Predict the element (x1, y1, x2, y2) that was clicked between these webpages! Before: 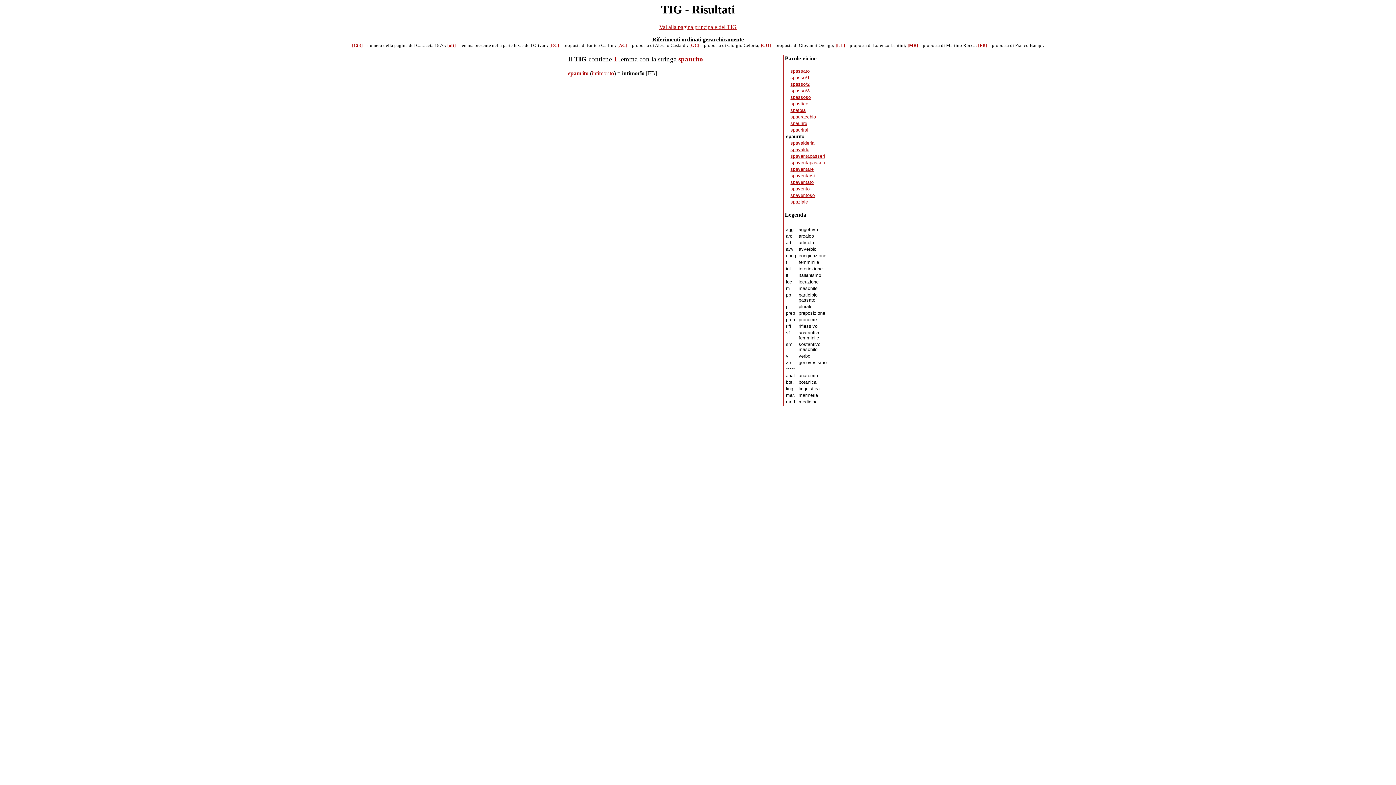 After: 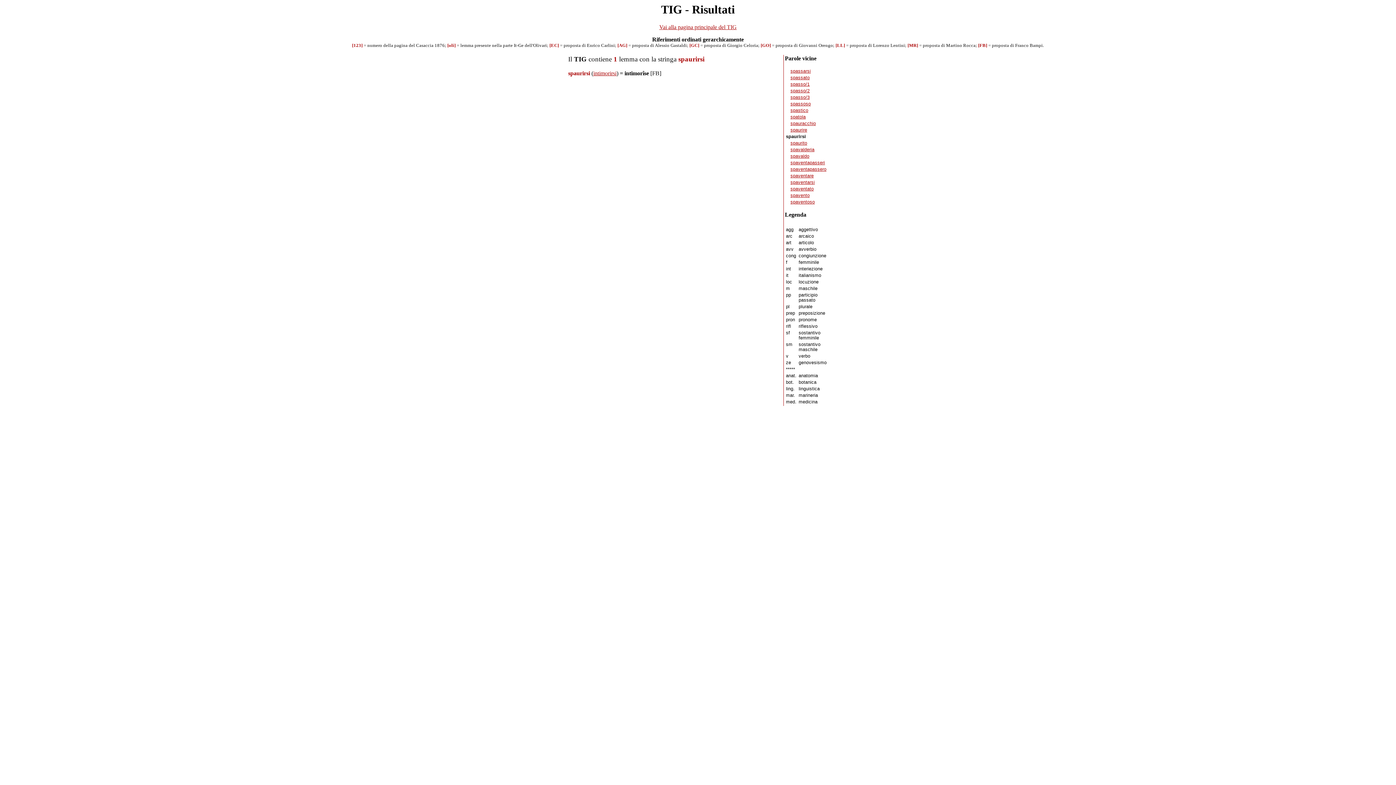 Action: bbox: (790, 127, 808, 132) label: spaurirsi